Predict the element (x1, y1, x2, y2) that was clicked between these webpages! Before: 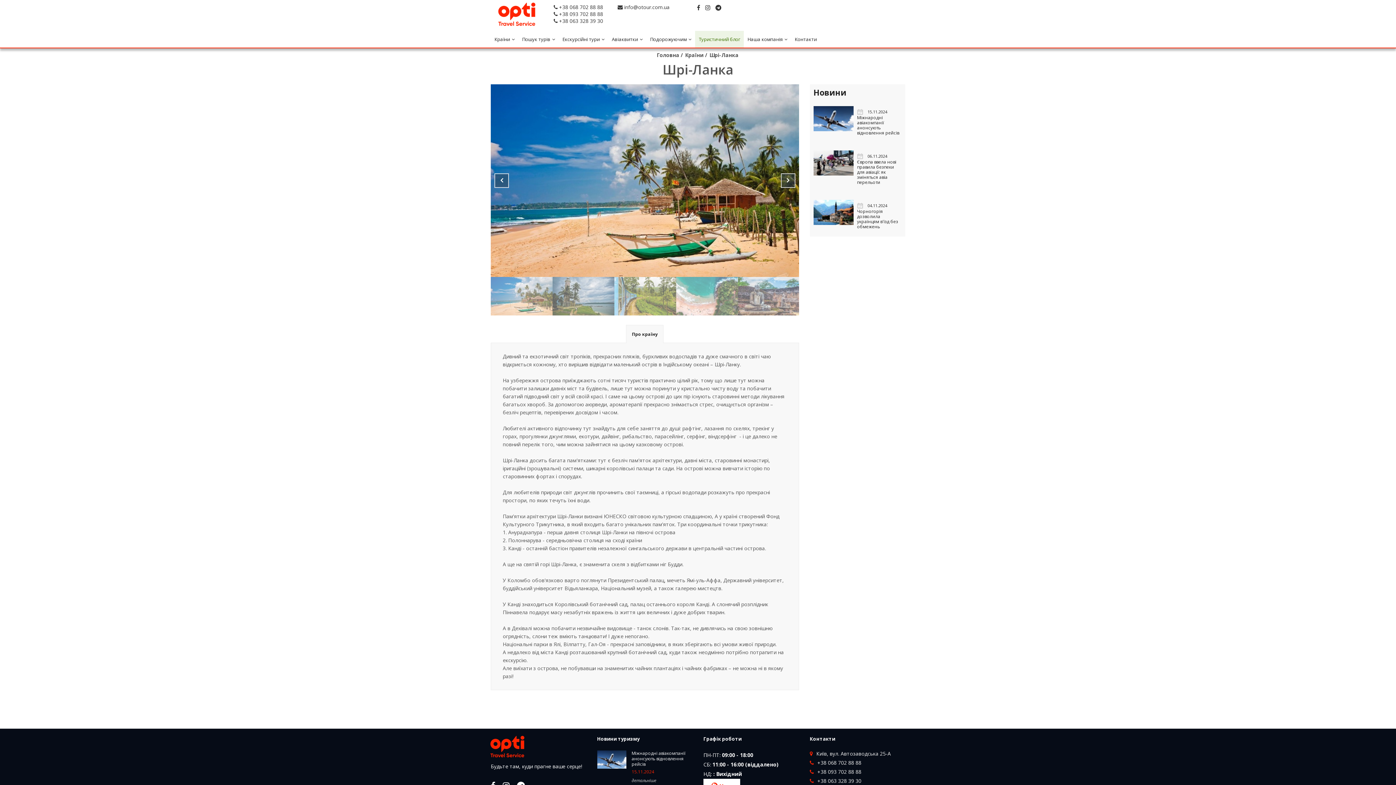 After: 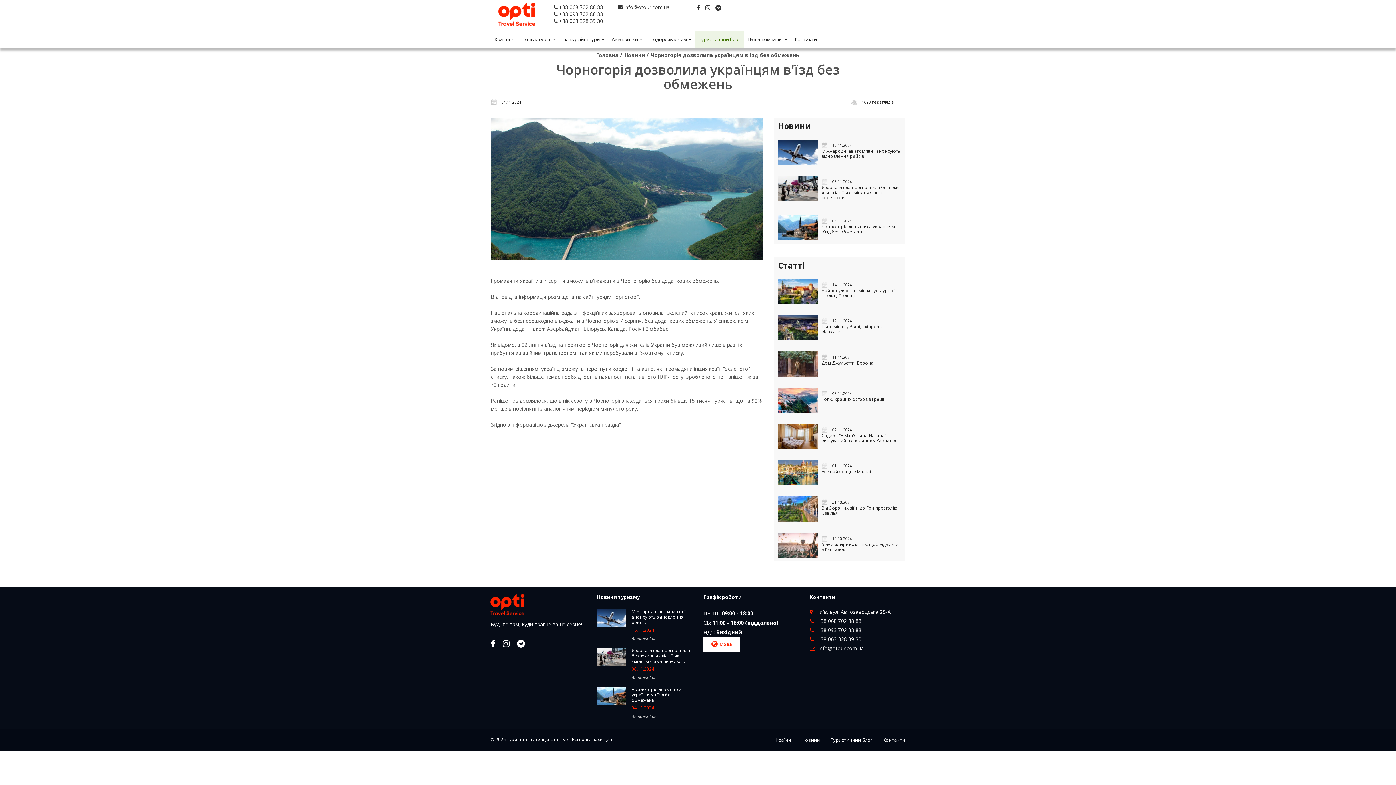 Action: label: Чорногорія дозволила українцям в'їзд без обмежень bbox: (857, 209, 901, 229)